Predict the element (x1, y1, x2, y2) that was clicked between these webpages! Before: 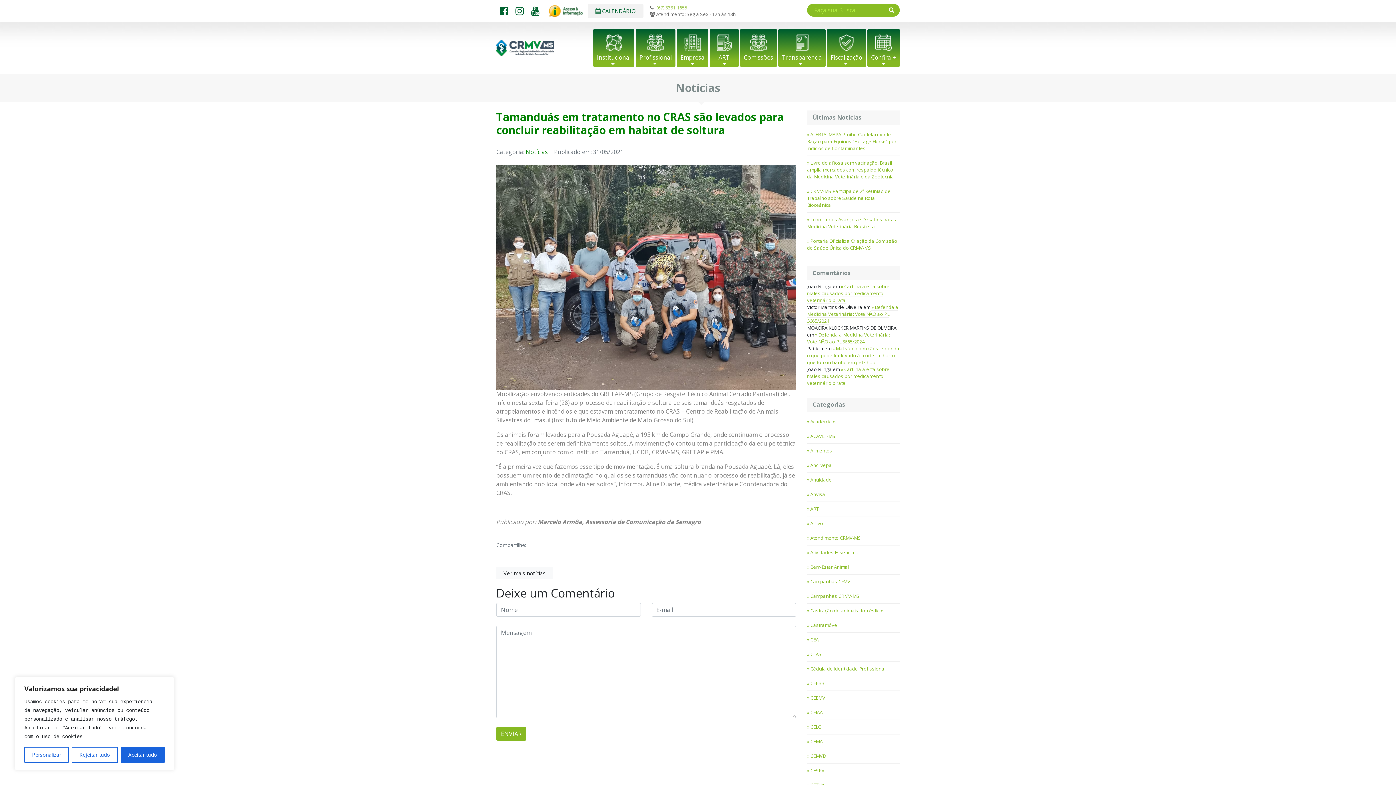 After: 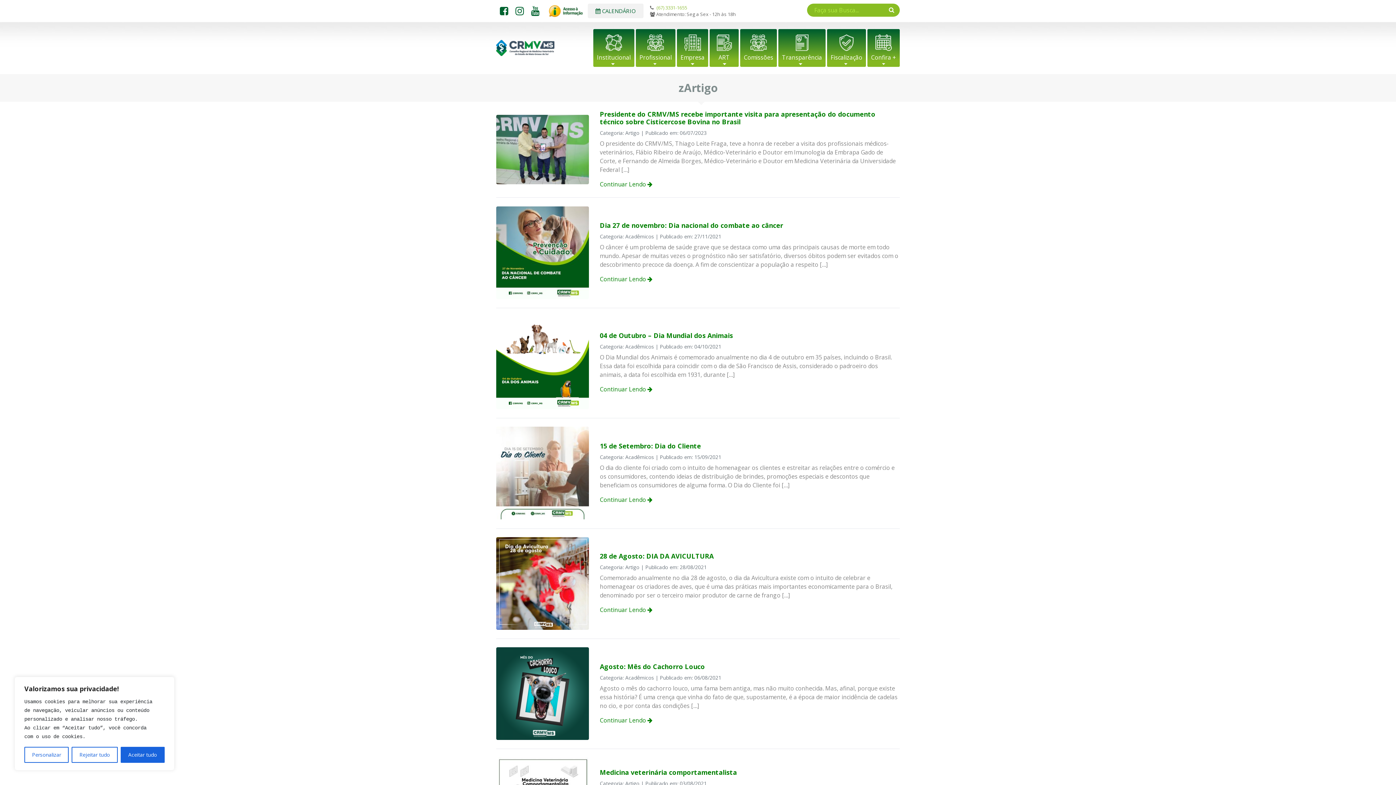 Action: label: Artigo bbox: (807, 516, 900, 531)